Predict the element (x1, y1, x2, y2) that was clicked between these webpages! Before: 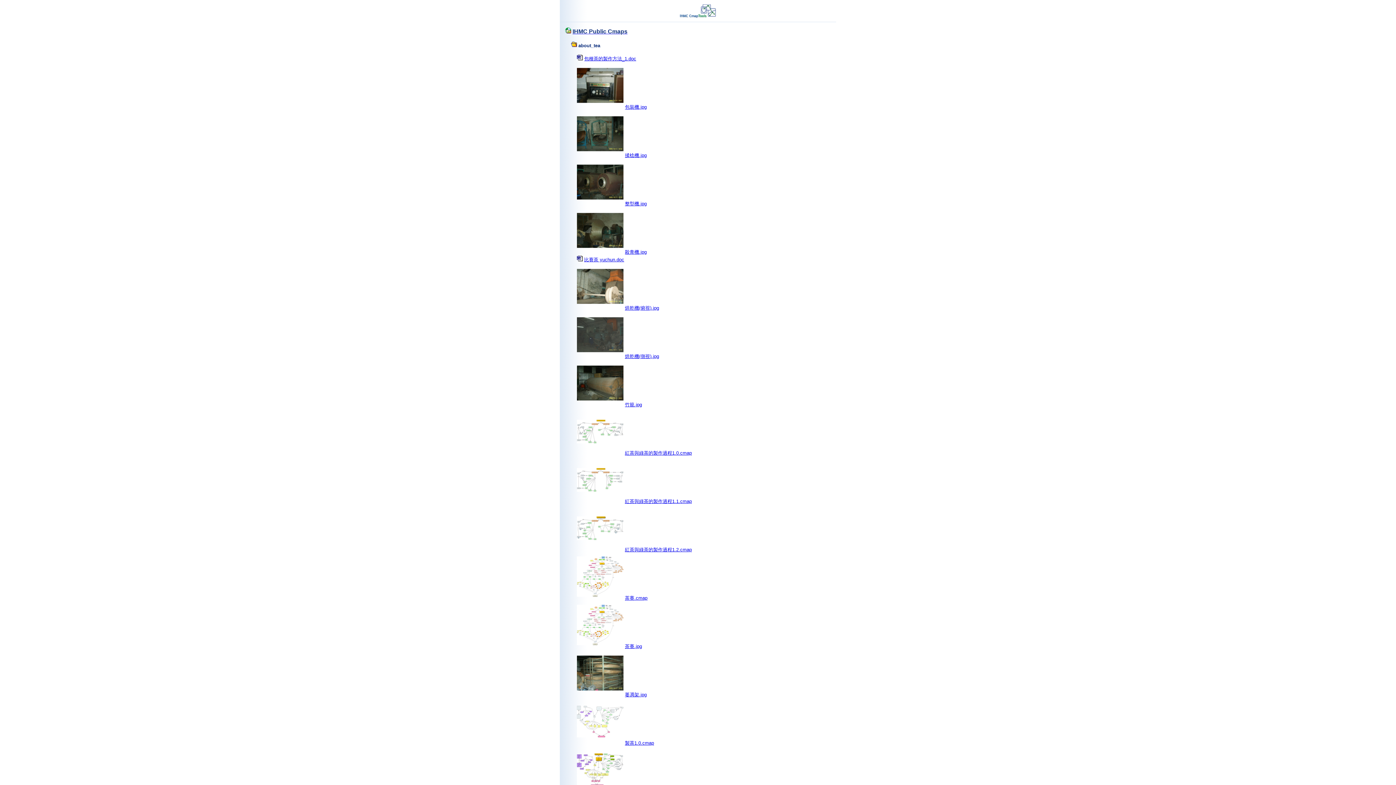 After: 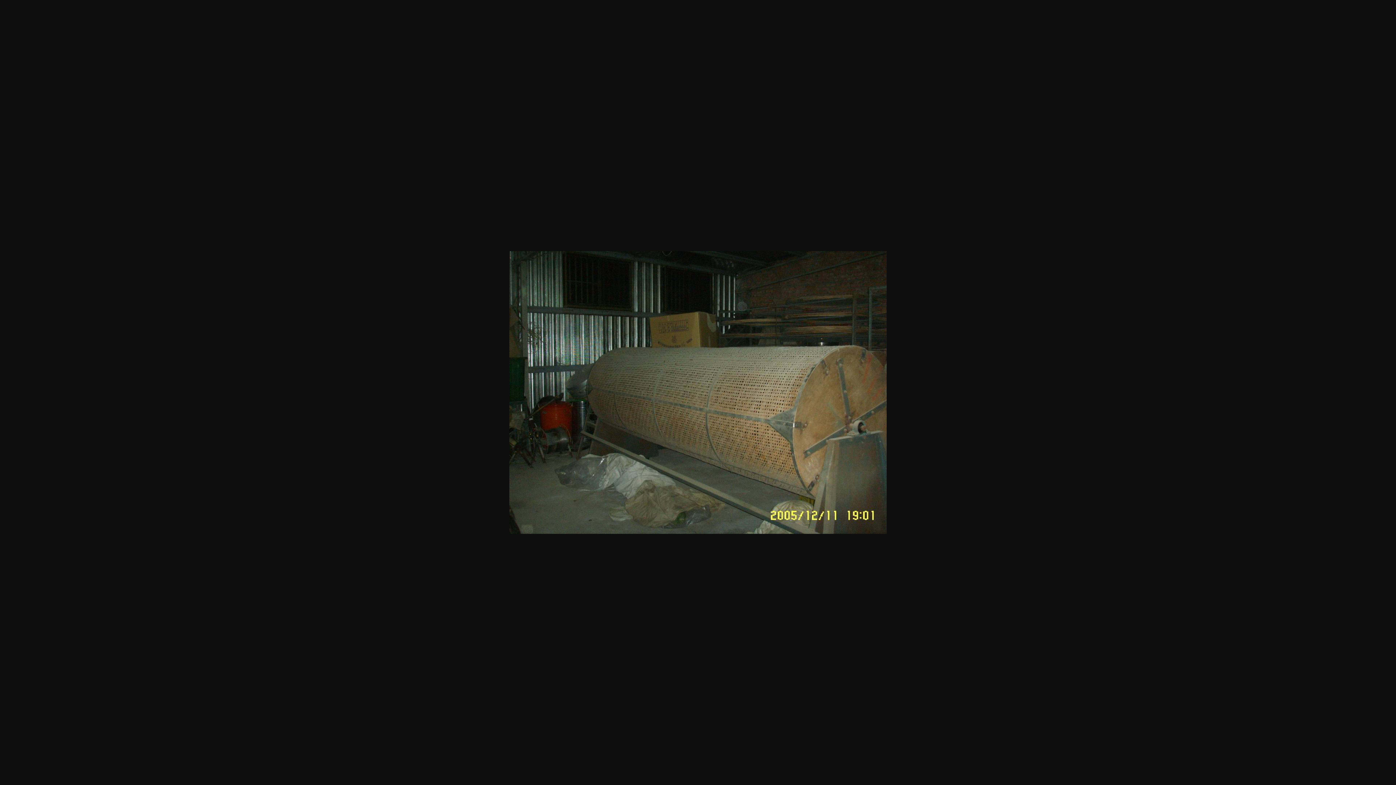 Action: bbox: (625, 402, 642, 407) label: 竹籠.jpg